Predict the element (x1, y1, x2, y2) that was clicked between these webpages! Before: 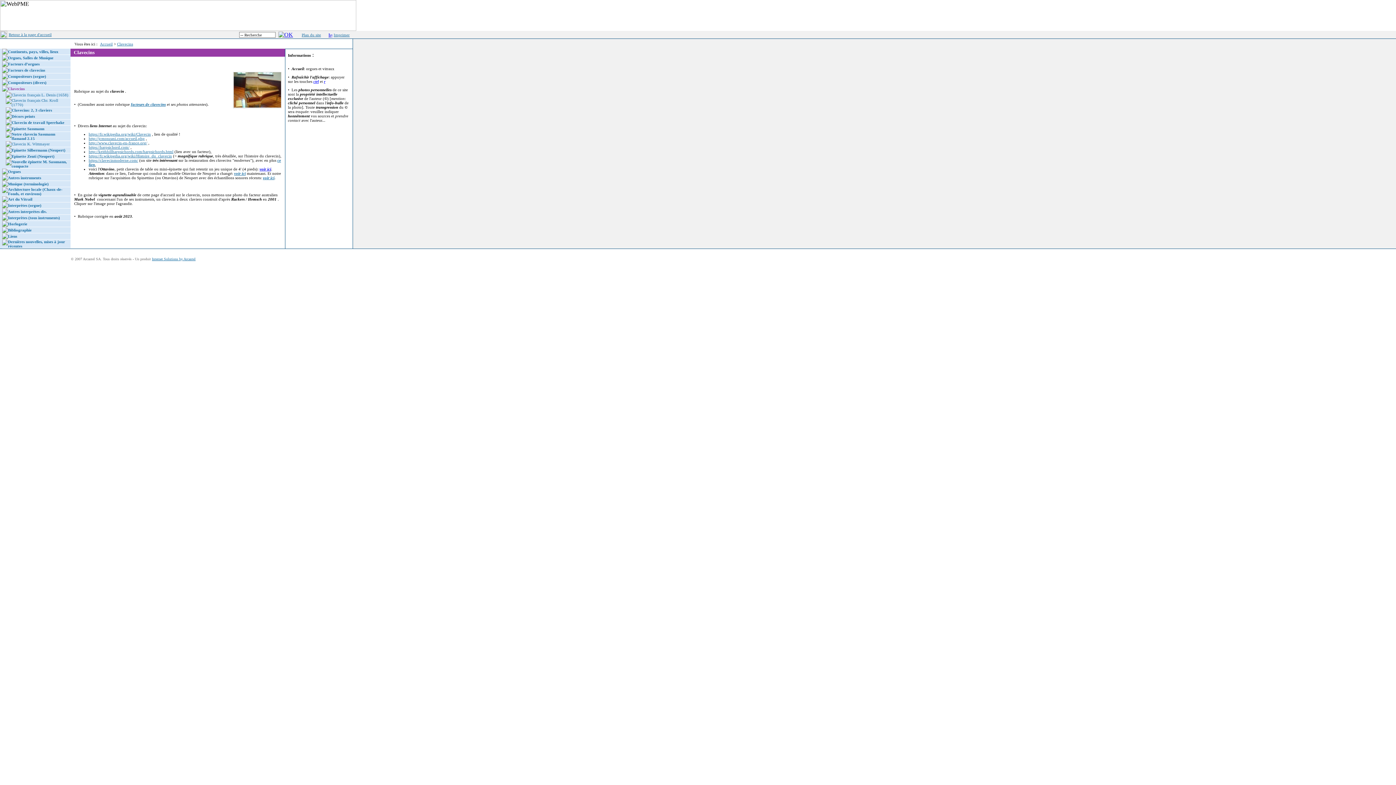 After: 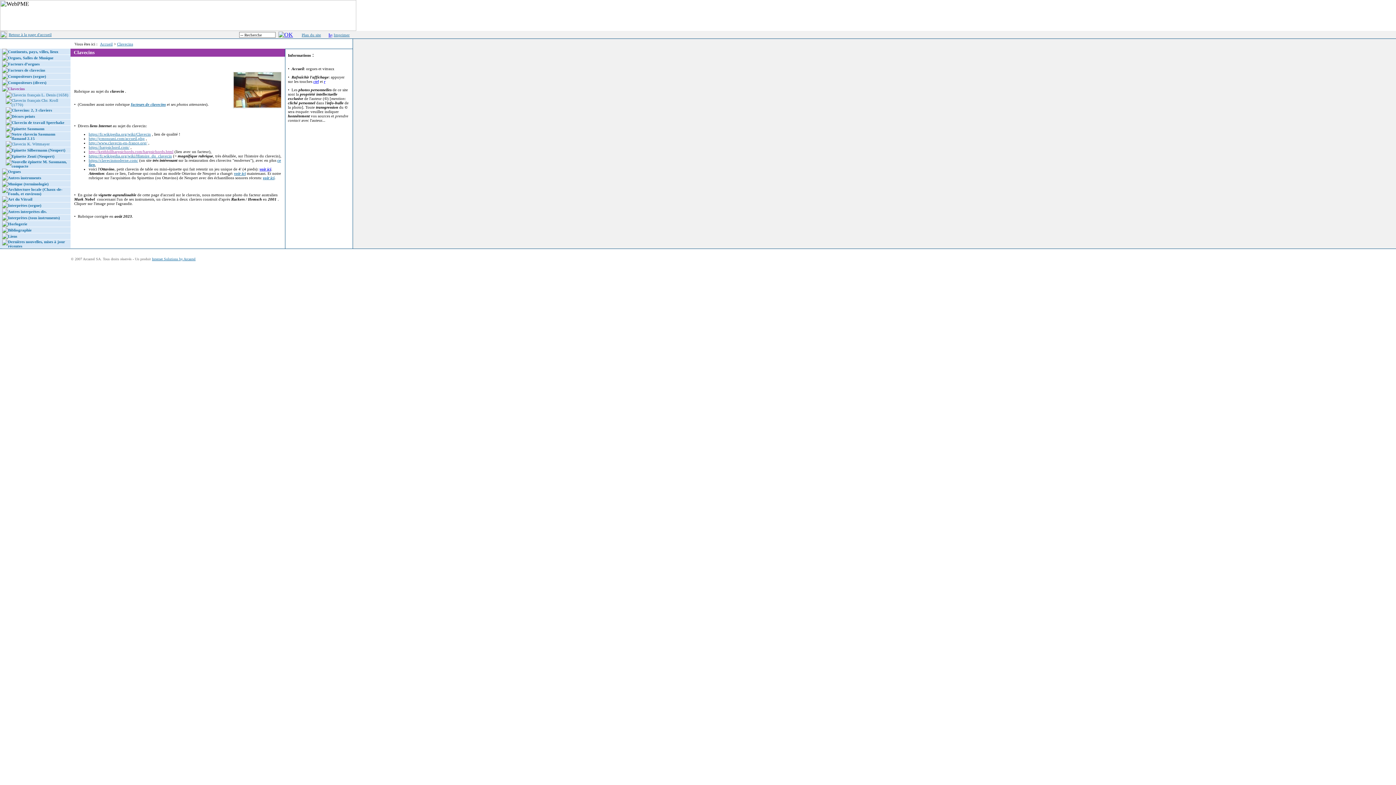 Action: bbox: (88, 149, 173, 153) label: http://keithhillharpsichords.com/harpsichords.html